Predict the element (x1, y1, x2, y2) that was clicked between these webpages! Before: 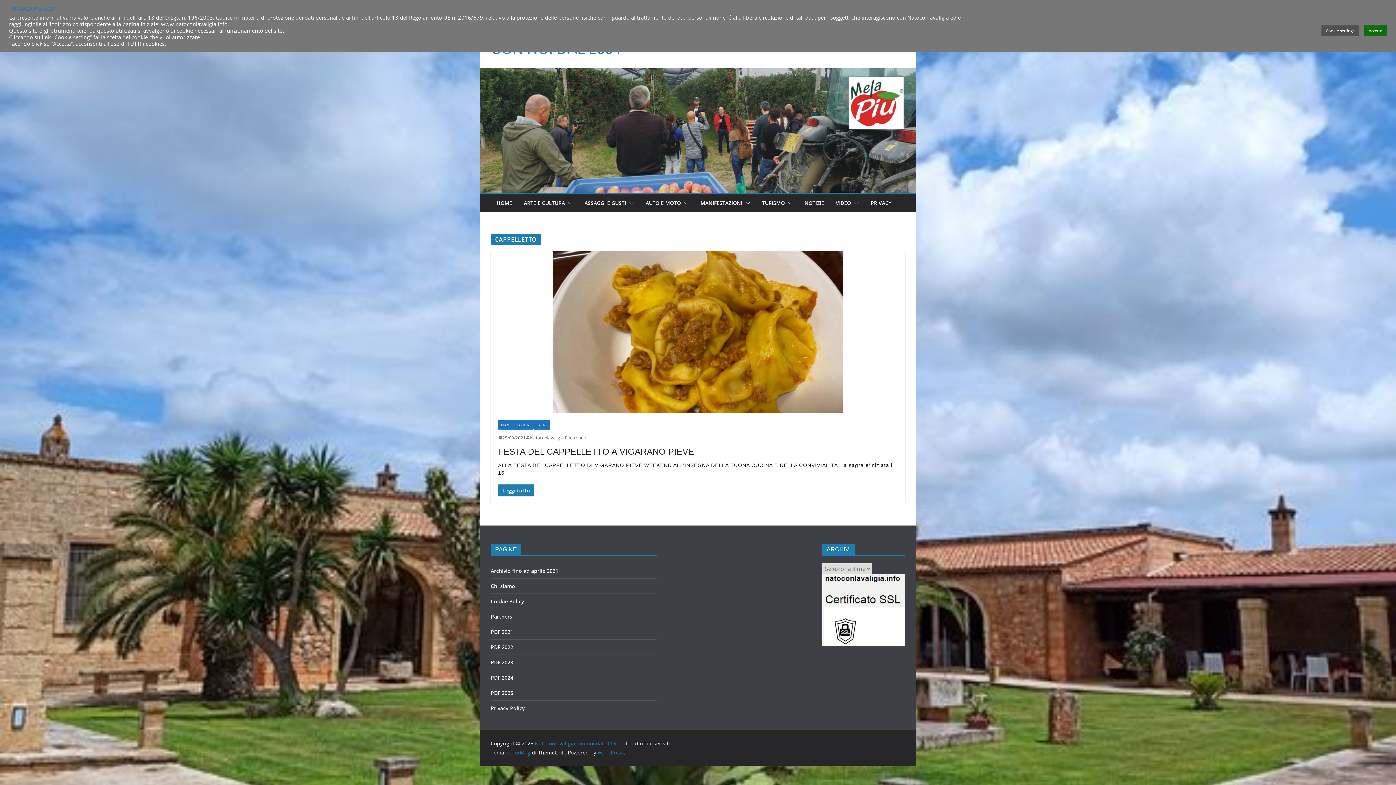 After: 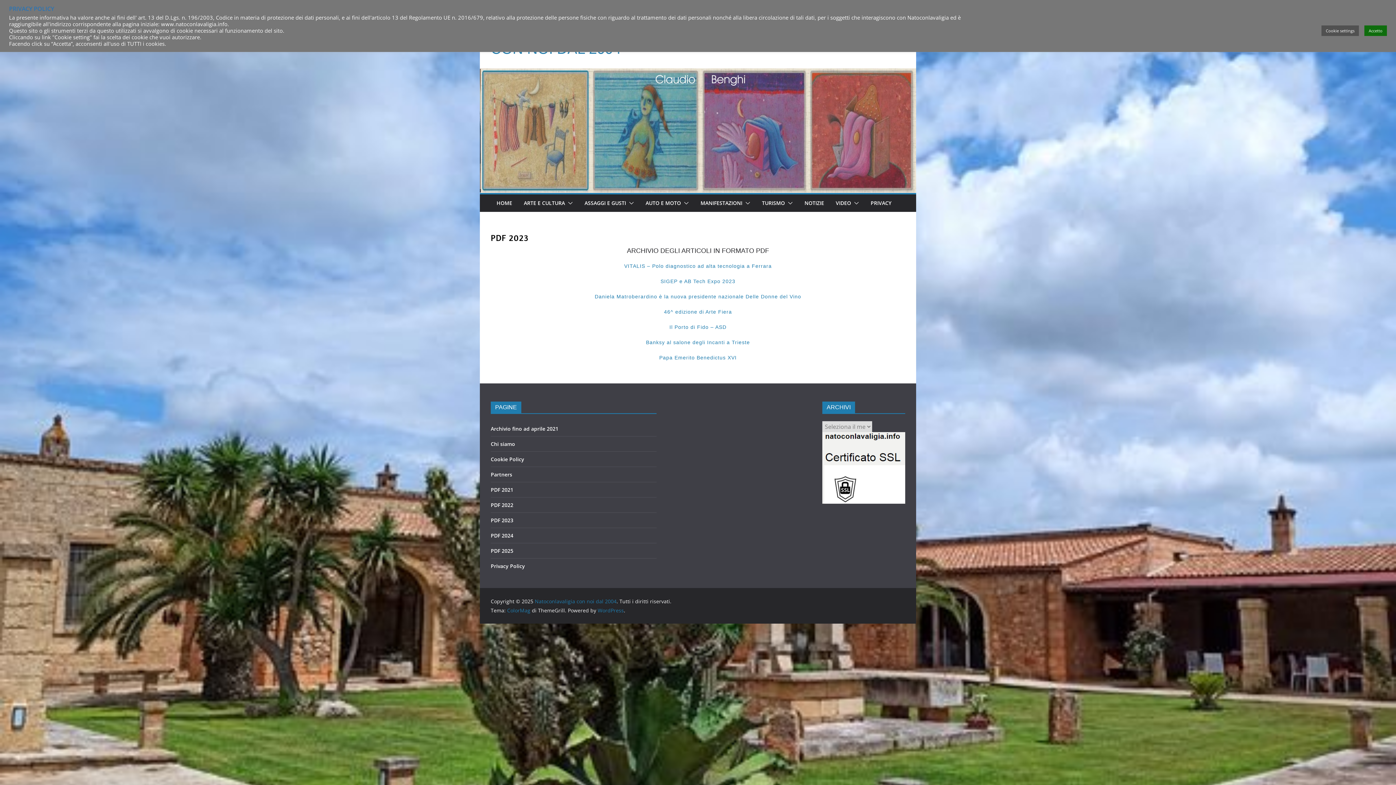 Action: label: PDF 2023 bbox: (490, 659, 513, 666)